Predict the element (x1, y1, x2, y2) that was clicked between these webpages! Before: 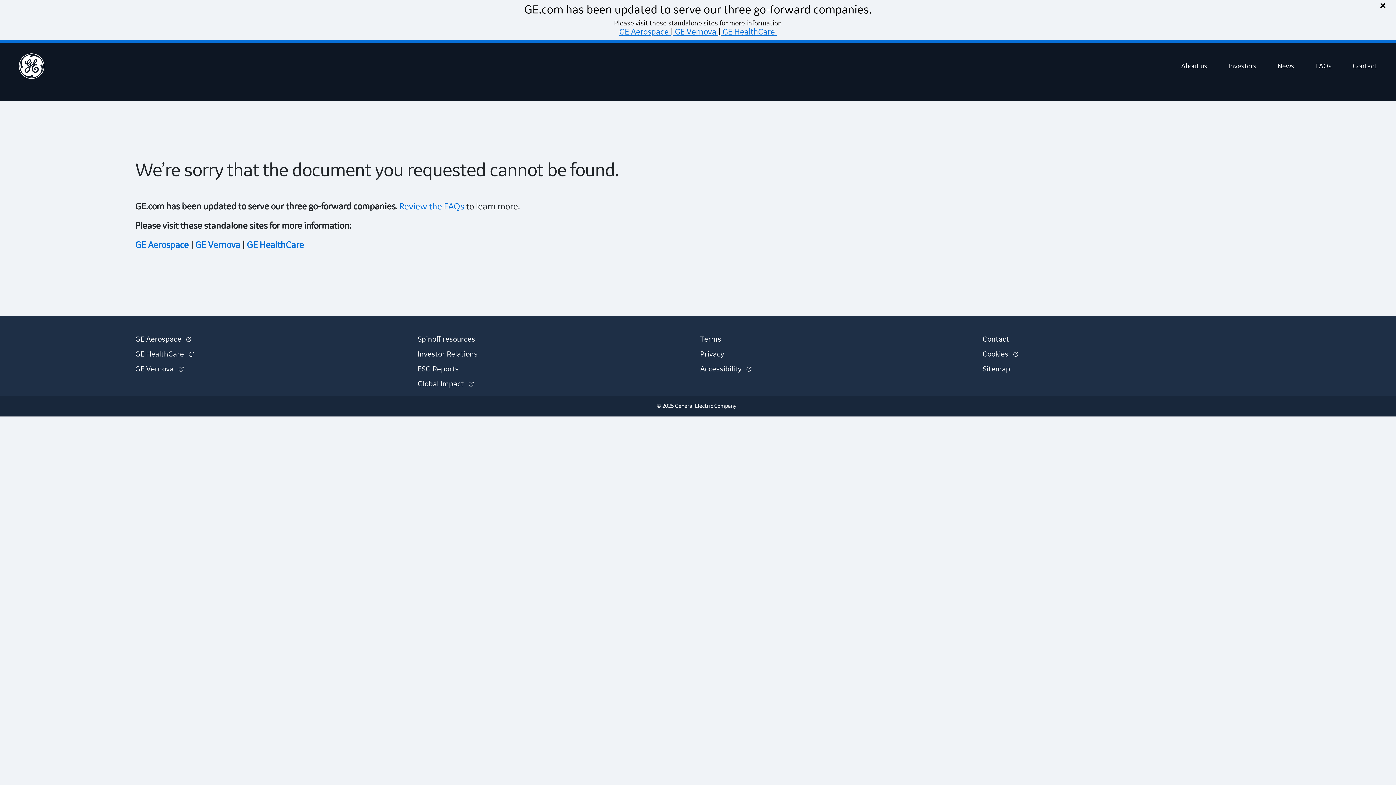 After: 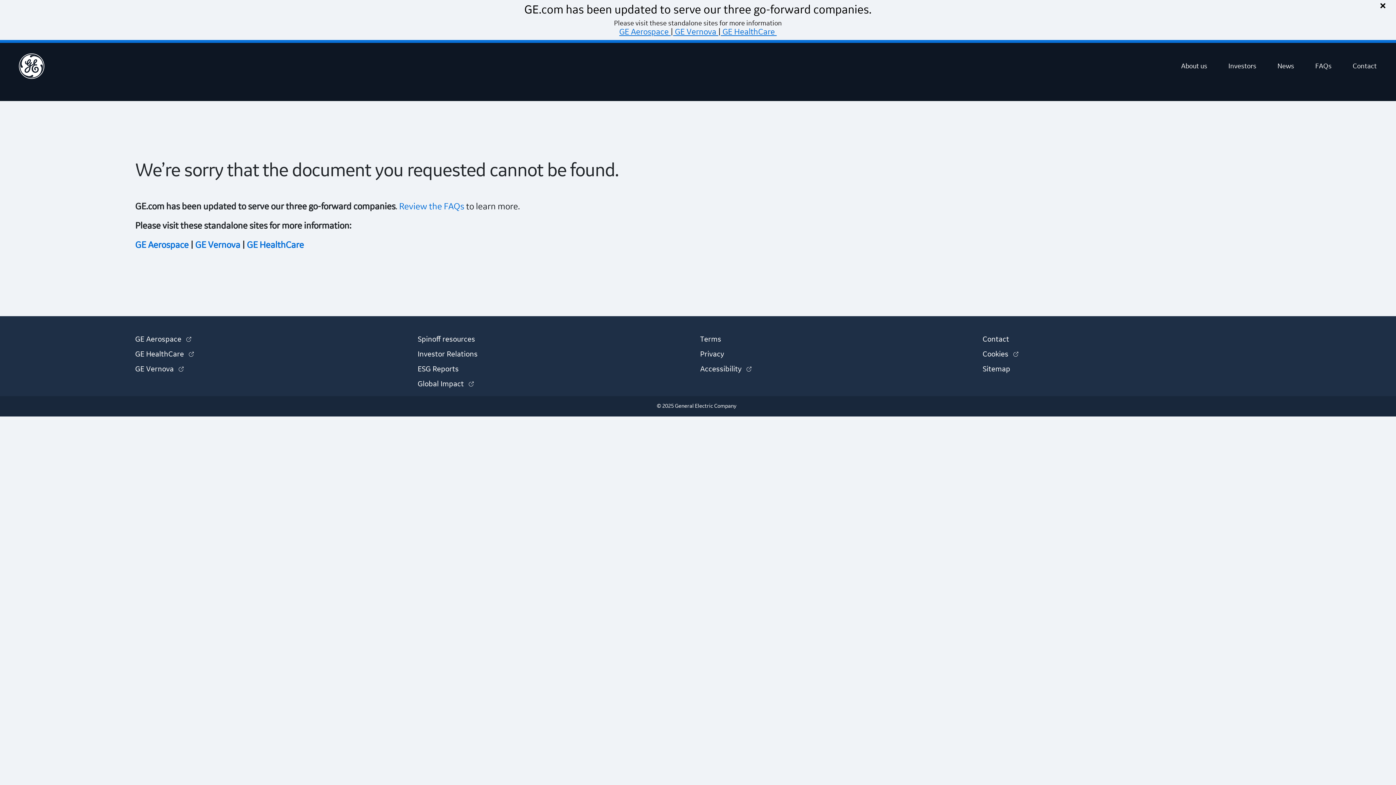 Action: label:  Review the FAQs bbox: (397, 202, 464, 211)